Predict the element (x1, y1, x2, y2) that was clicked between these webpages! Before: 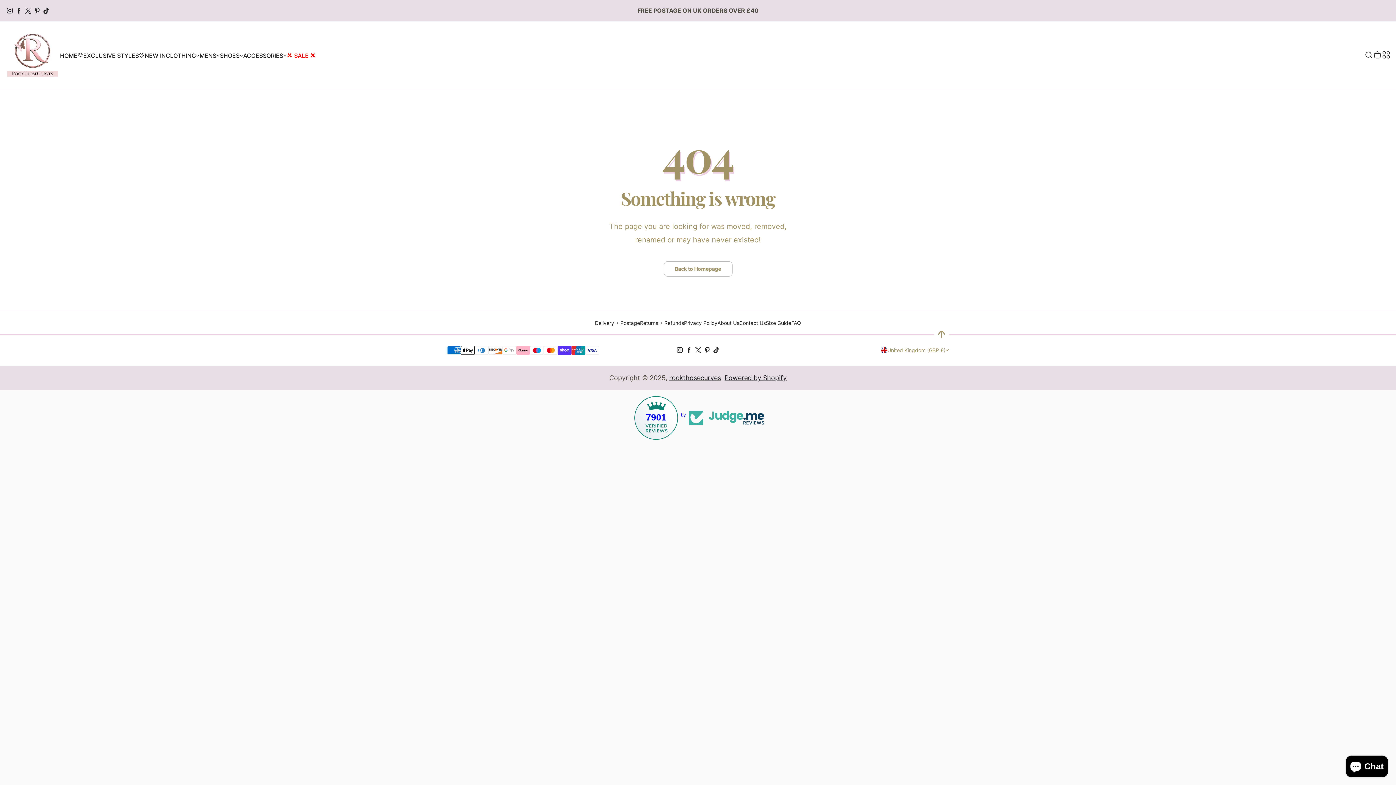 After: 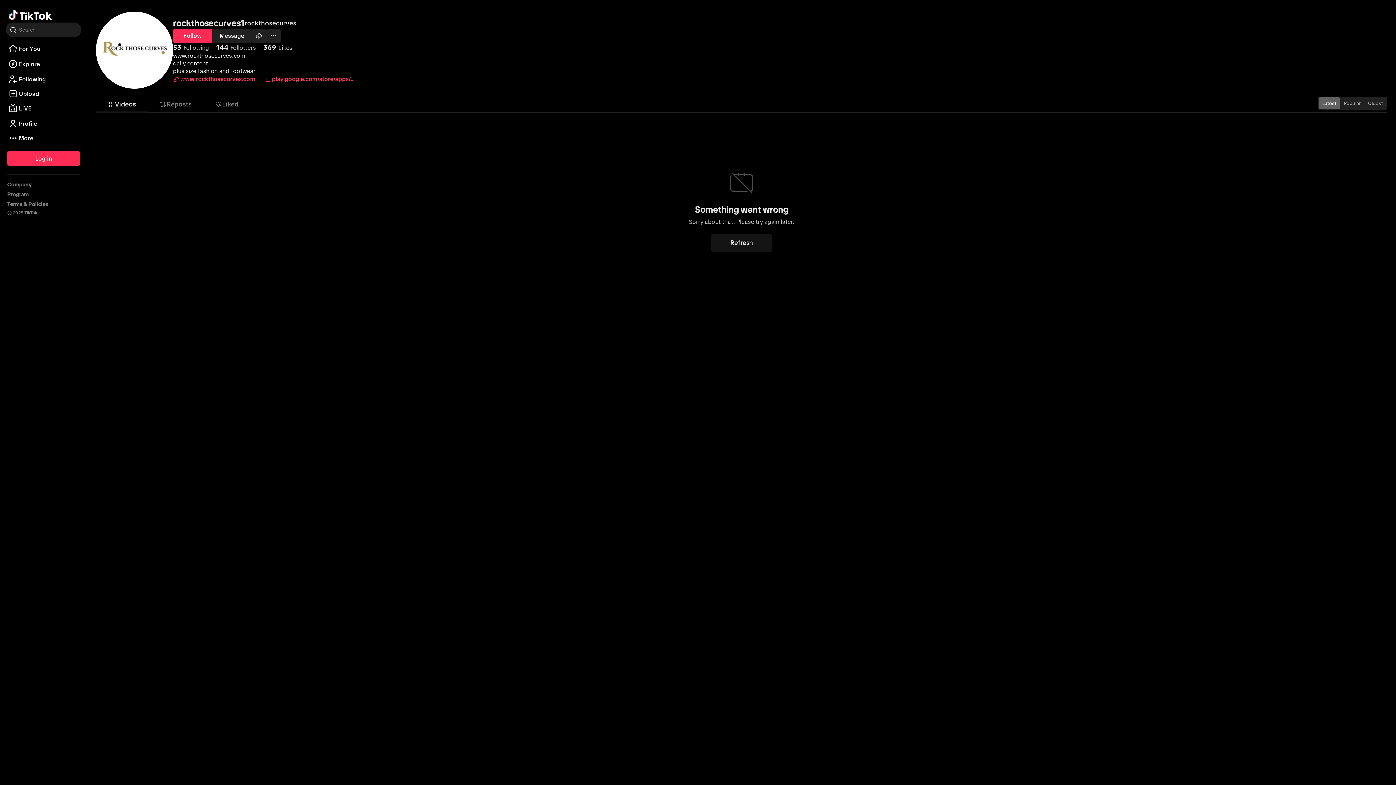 Action: label: TikTok bbox: (41, 6, 50, 15)